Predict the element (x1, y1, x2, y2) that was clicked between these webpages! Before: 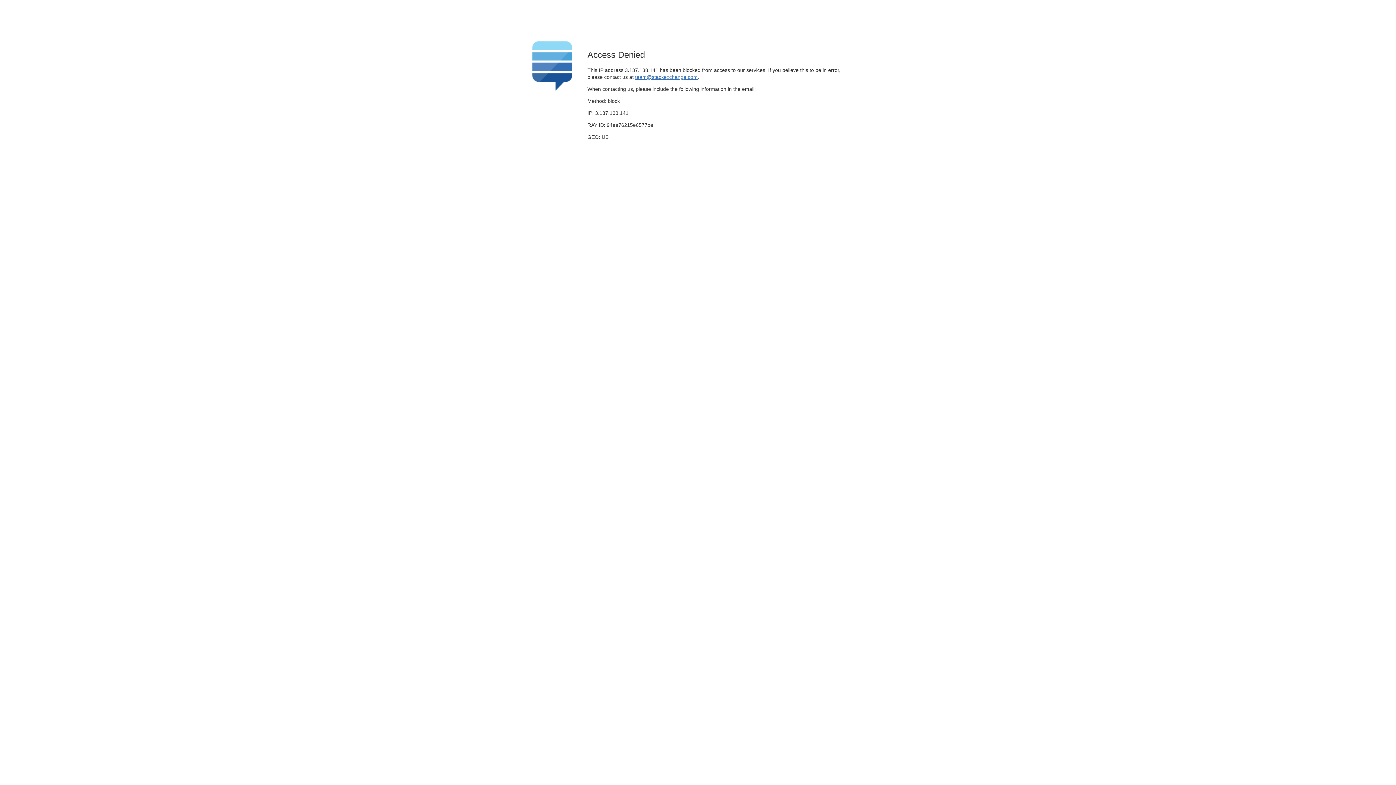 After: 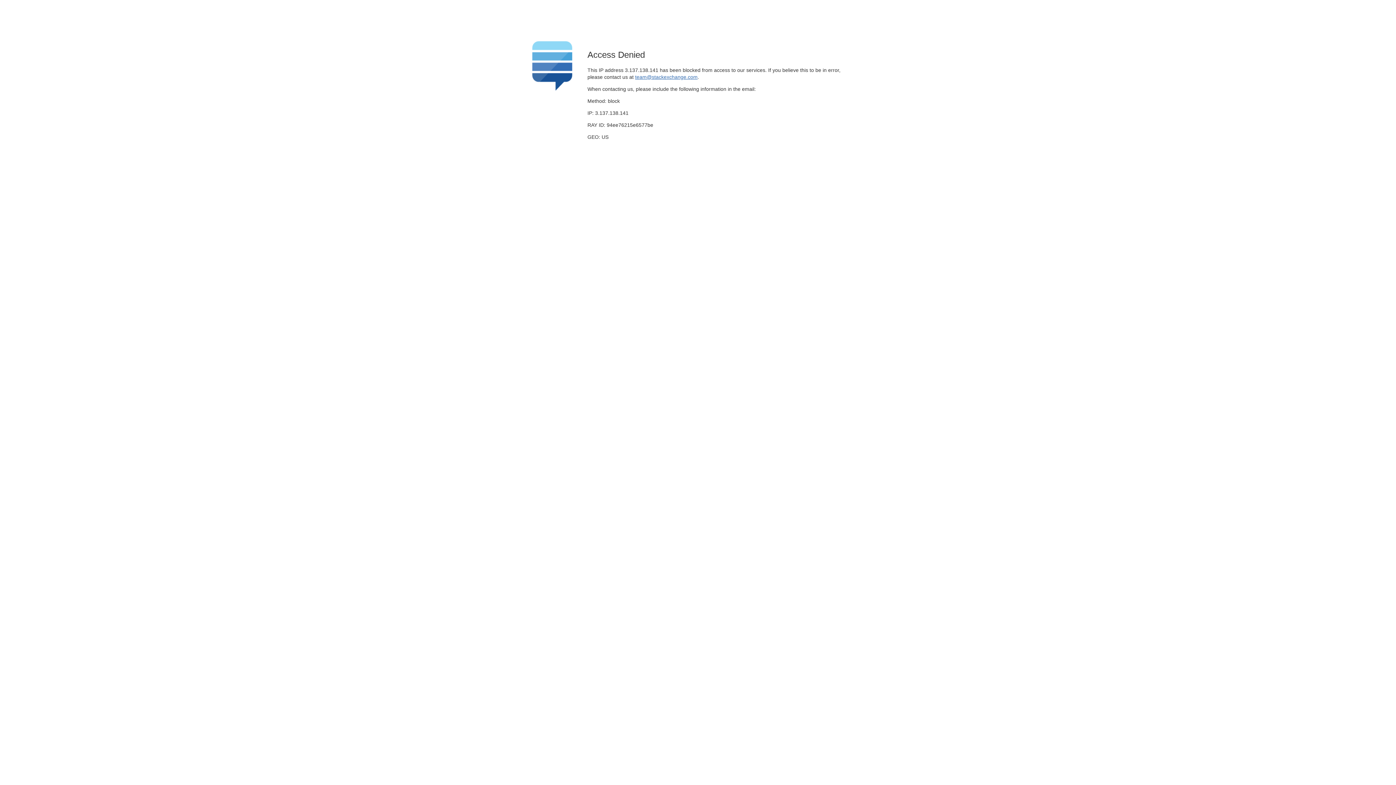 Action: label: team@stackexchange.com bbox: (635, 74, 697, 79)